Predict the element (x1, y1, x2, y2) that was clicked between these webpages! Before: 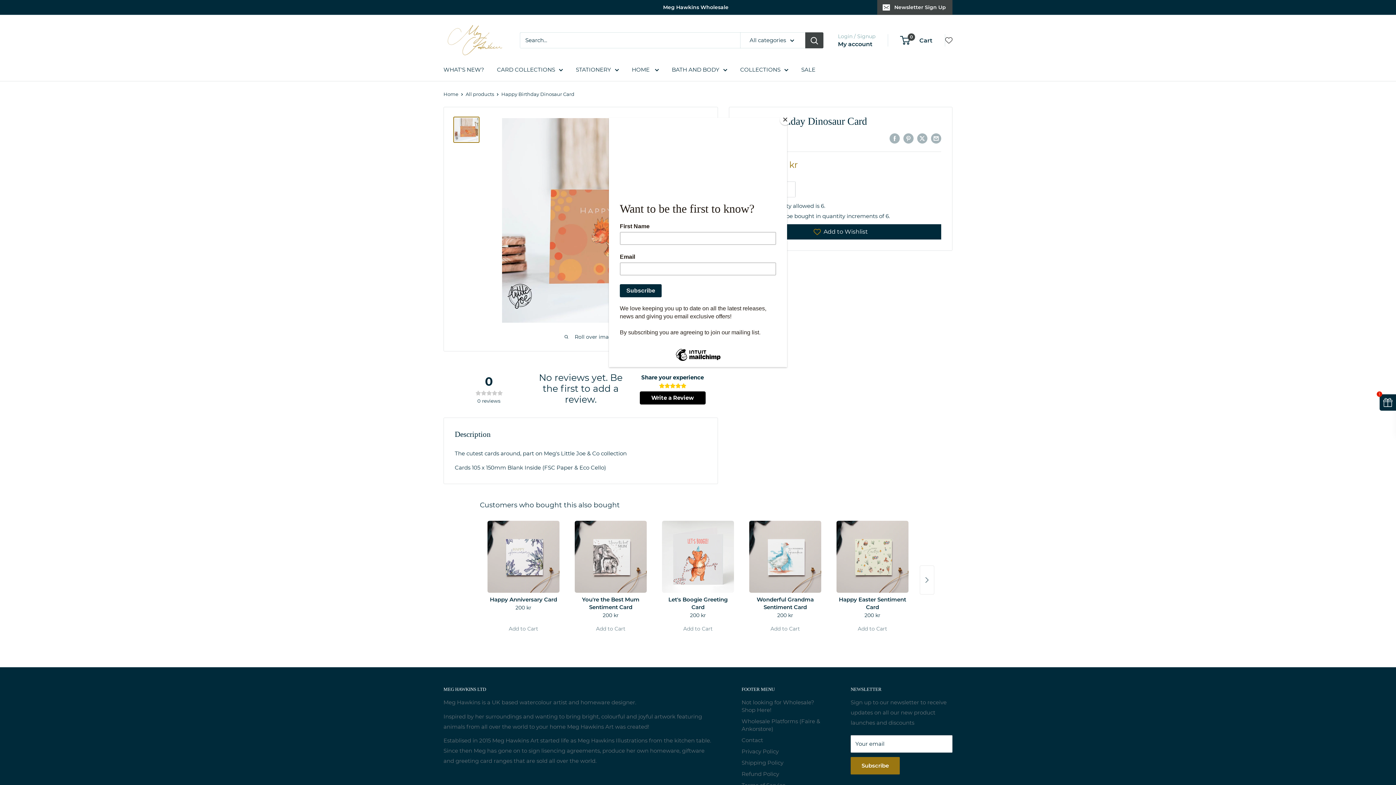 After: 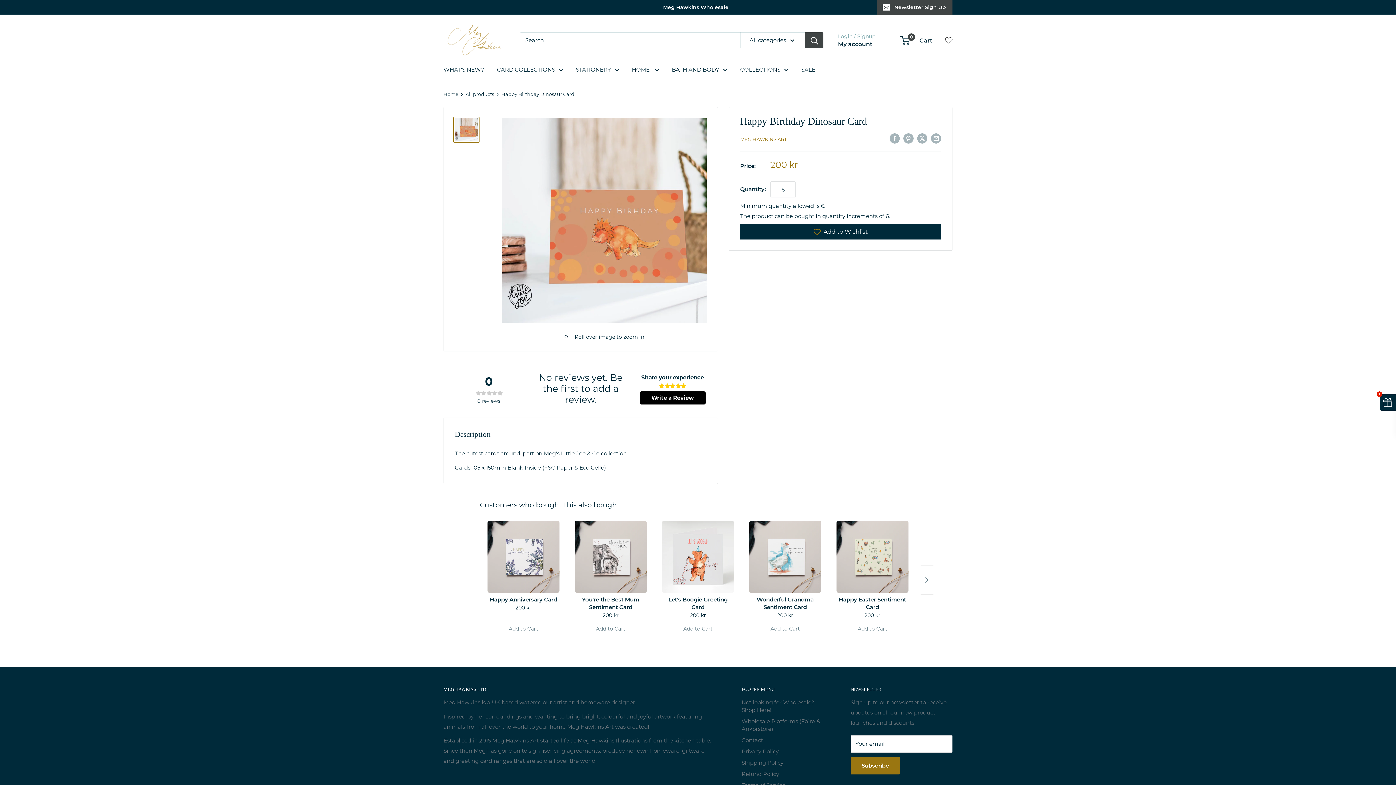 Action: label: Close bbox: (780, 114, 790, 125)